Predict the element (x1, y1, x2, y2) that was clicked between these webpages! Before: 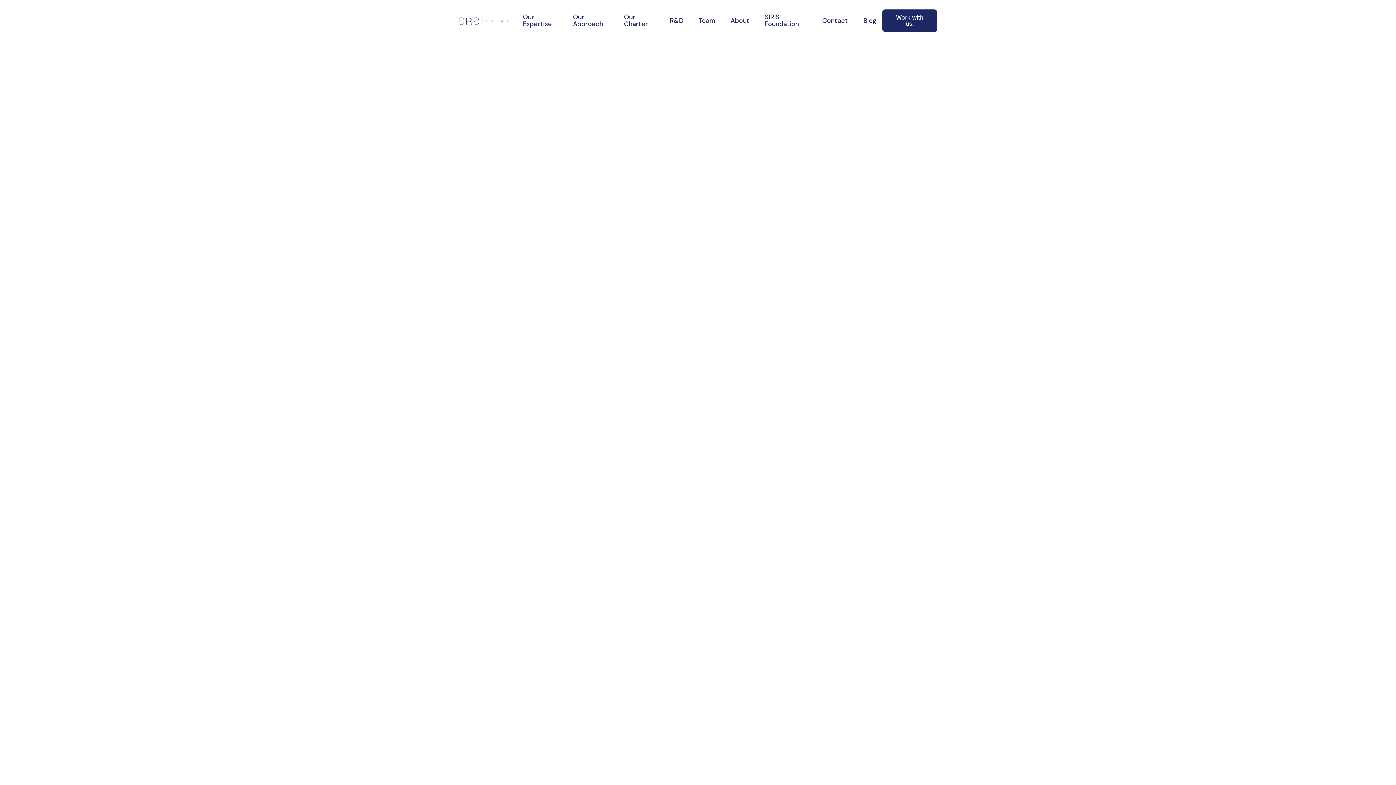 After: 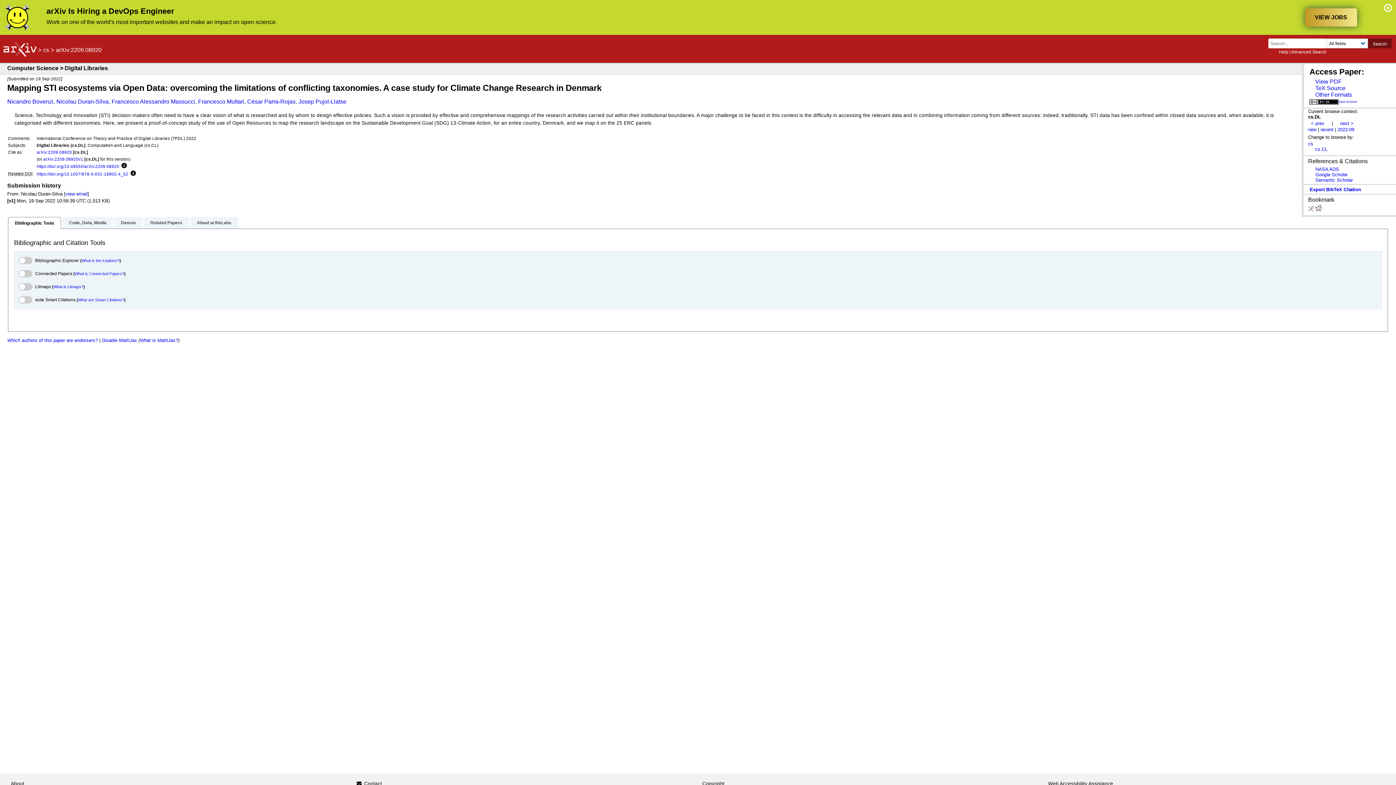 Action: bbox: (820, 702, 830, 710) label: link